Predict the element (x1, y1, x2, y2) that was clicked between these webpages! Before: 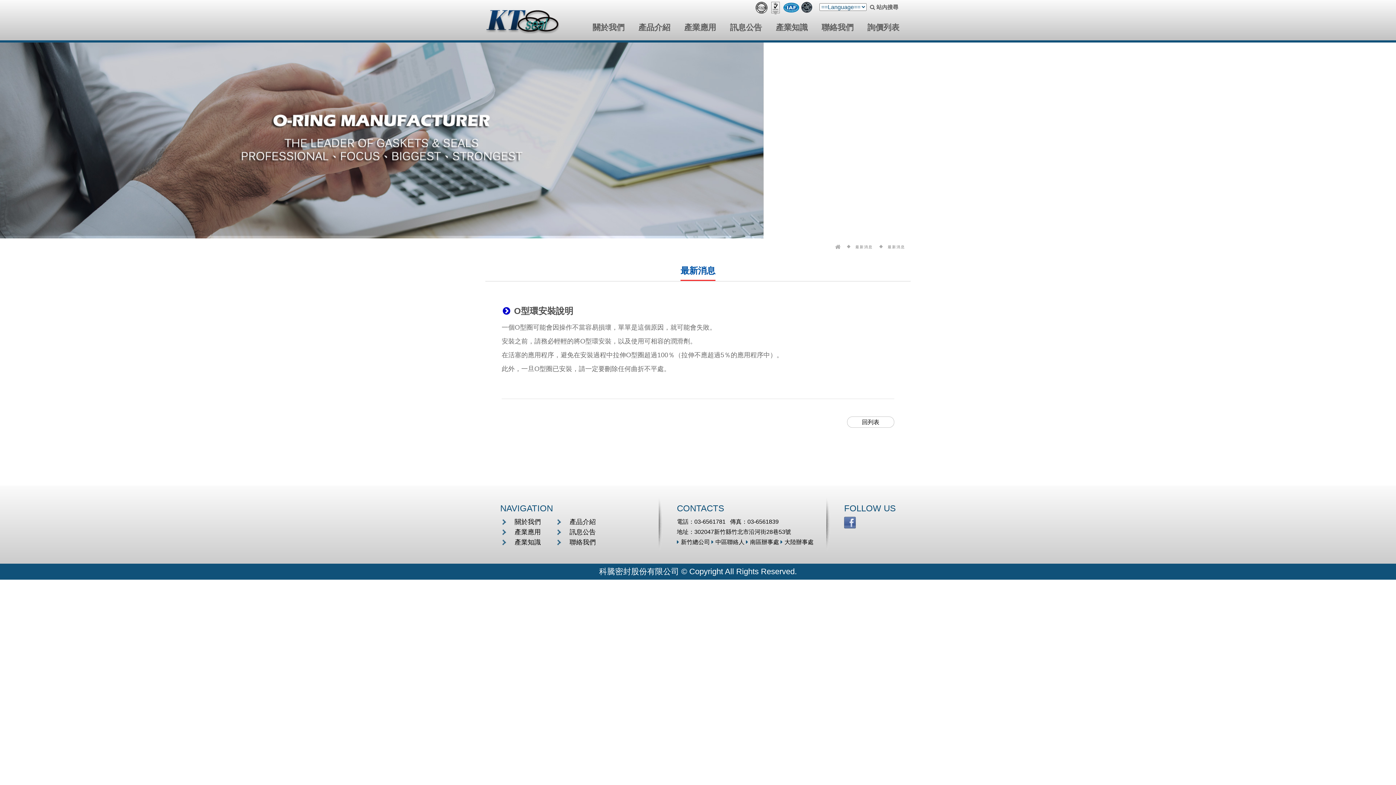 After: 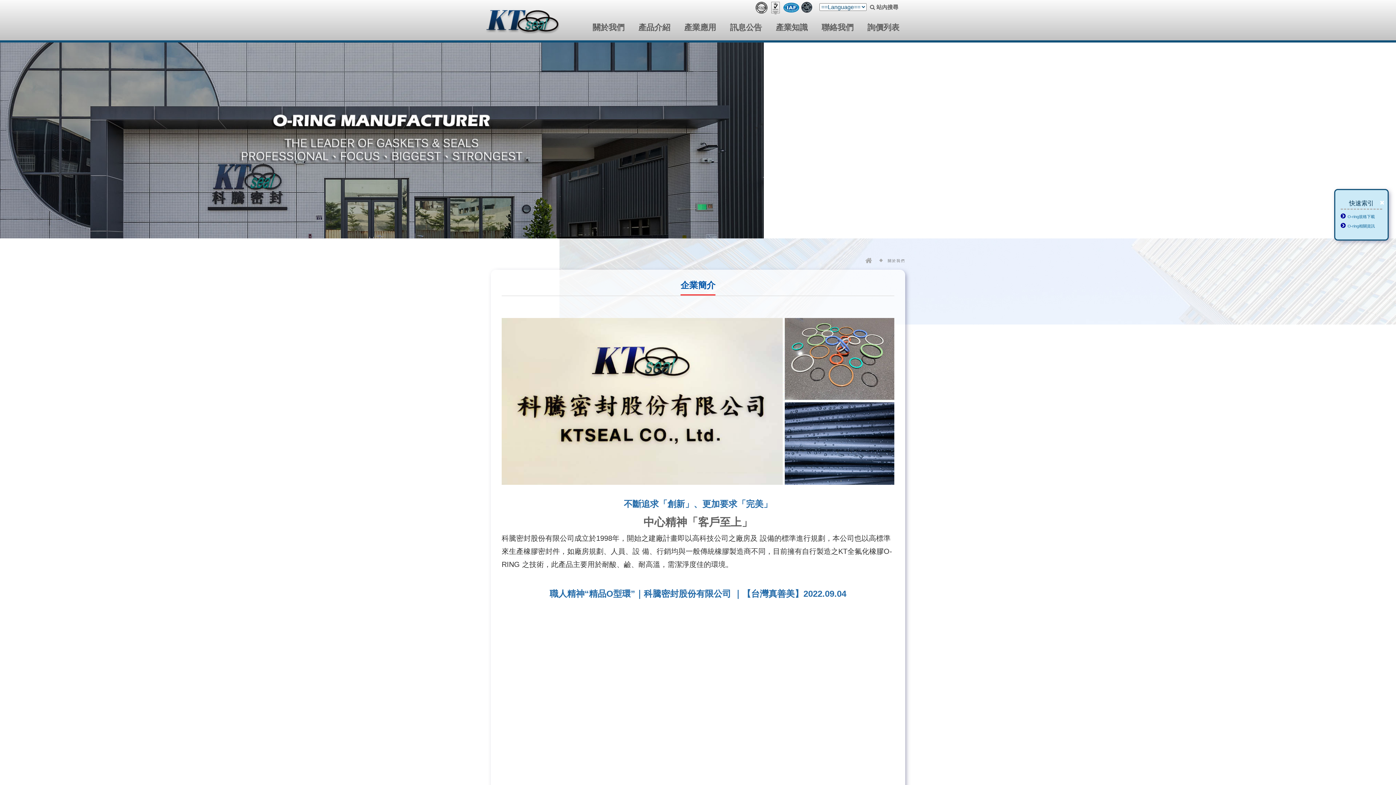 Action: bbox: (514, 518, 540, 525) label: 關於我們